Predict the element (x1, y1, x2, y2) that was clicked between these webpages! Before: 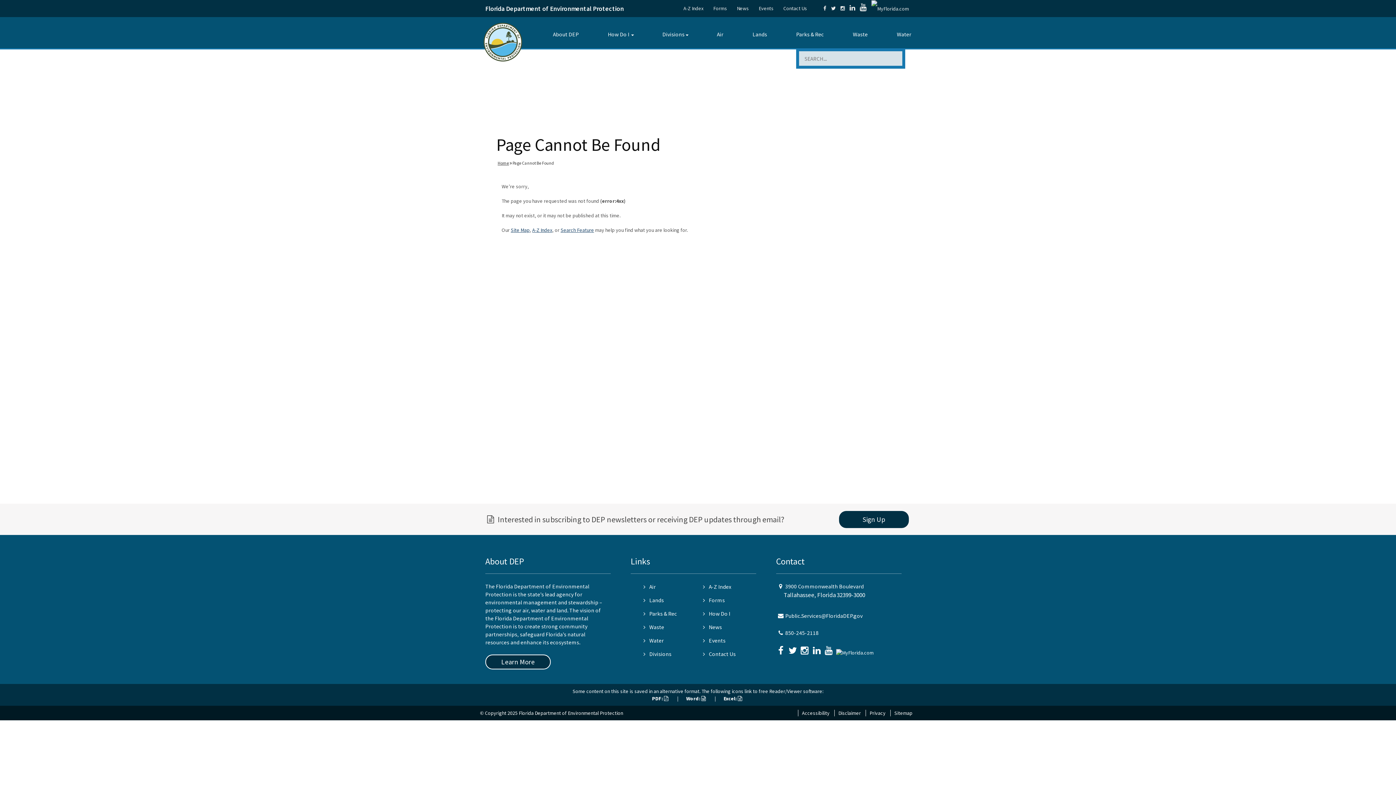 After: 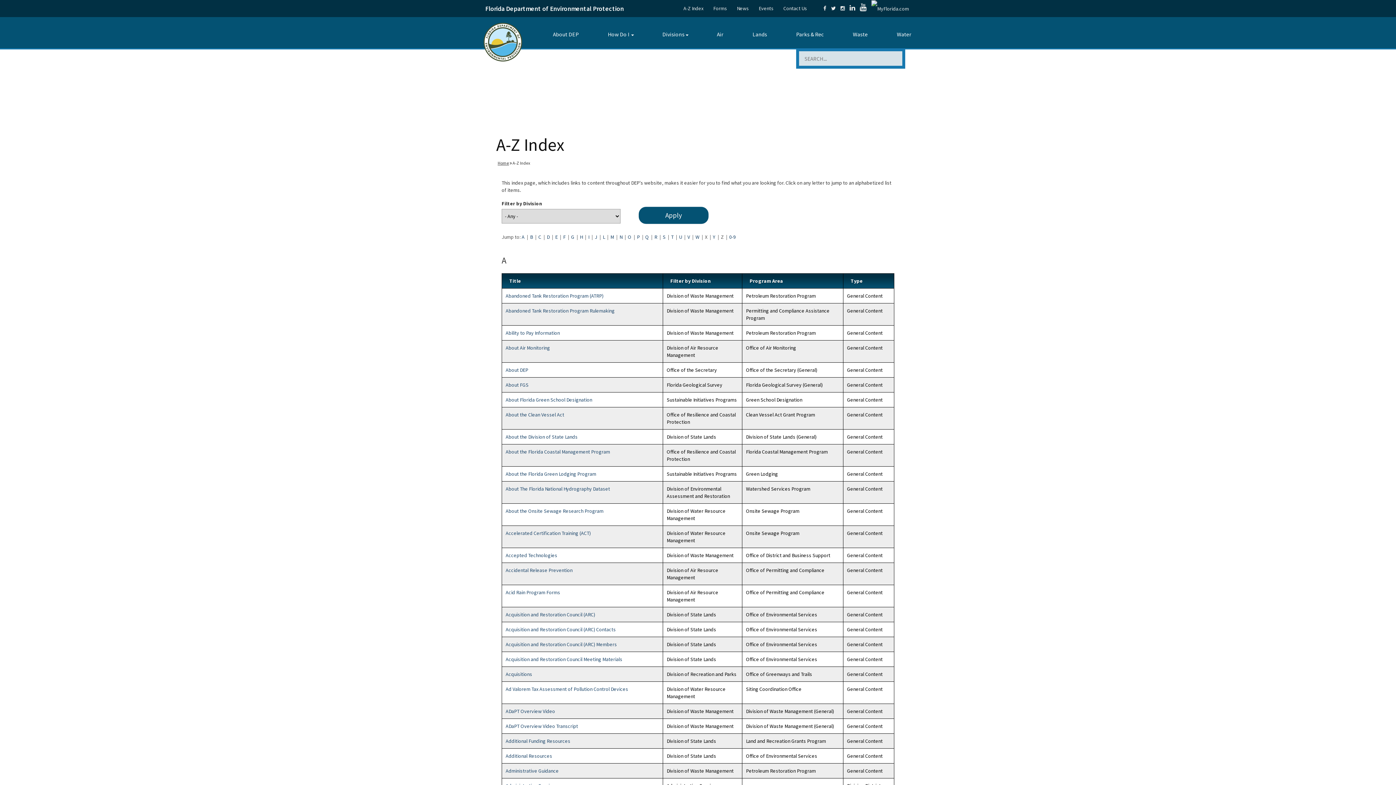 Action: label: A-Z Index bbox: (679, 5, 708, 11)